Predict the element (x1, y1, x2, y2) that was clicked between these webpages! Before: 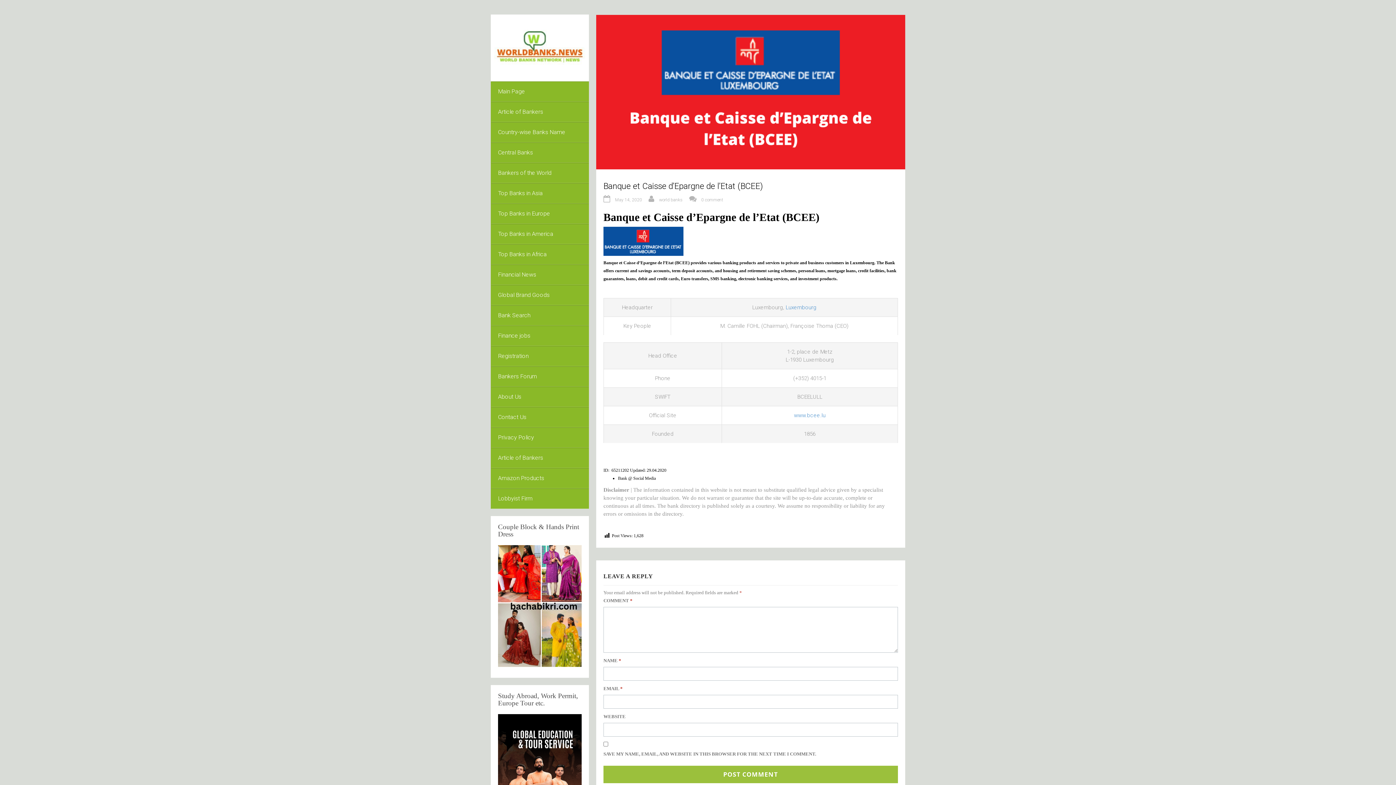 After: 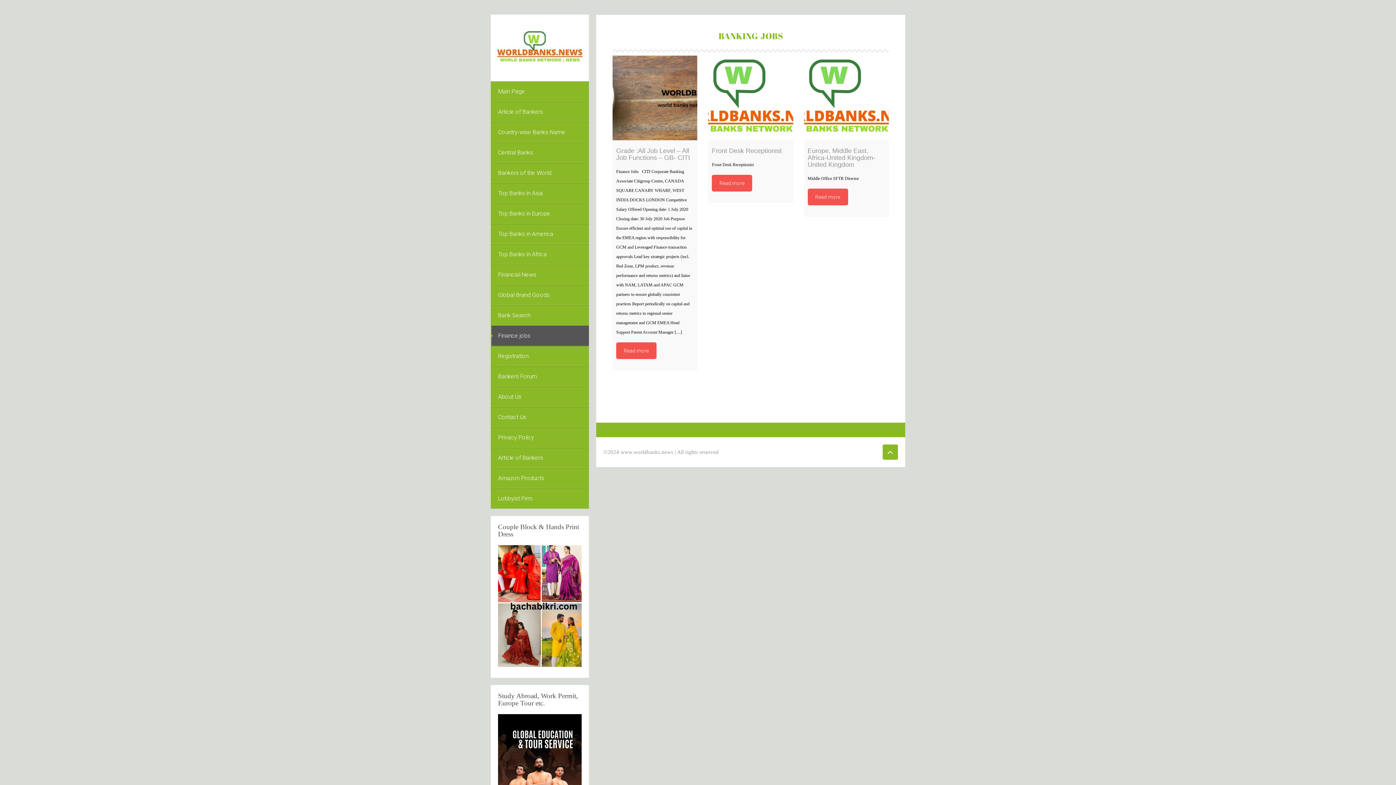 Action: label: Finance jobs bbox: (490, 325, 589, 346)